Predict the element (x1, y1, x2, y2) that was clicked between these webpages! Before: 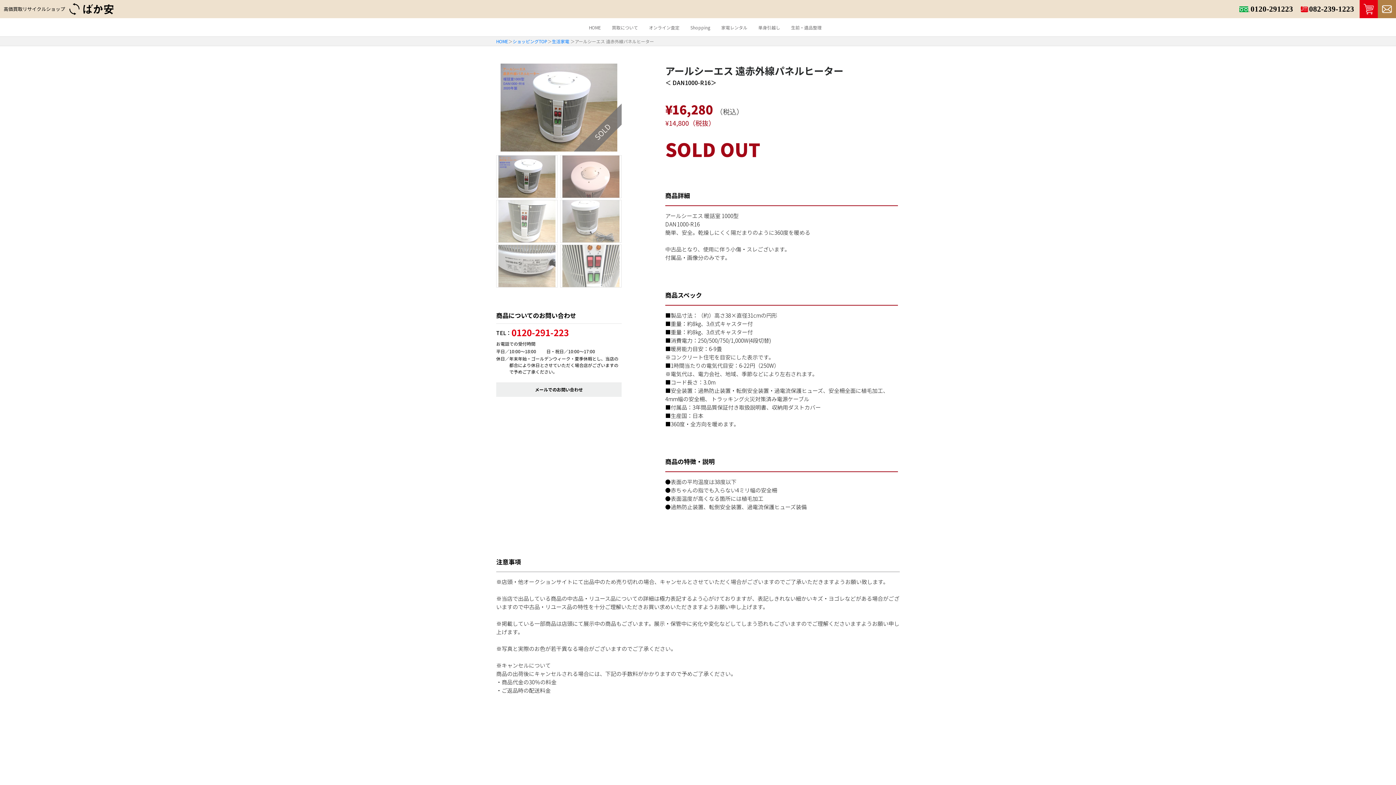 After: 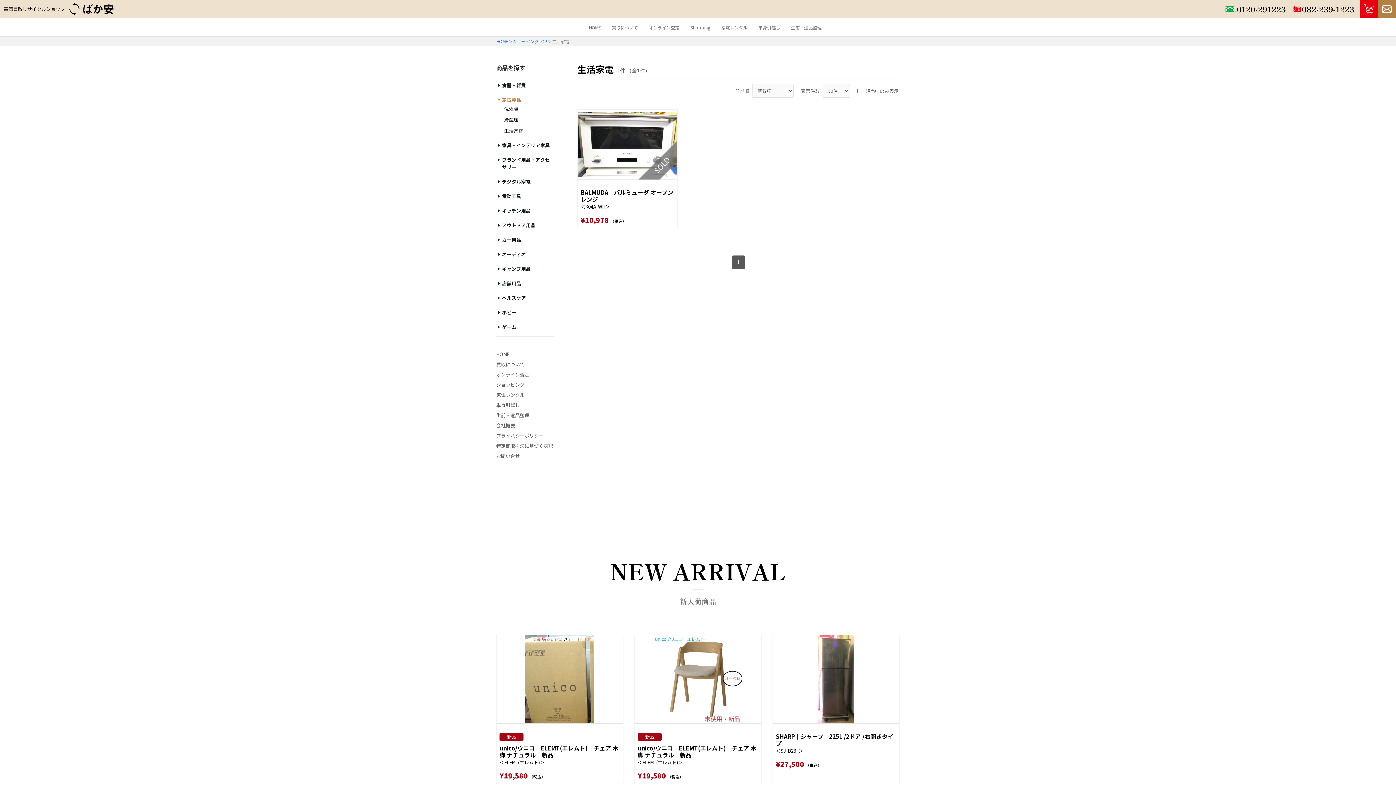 Action: bbox: (552, 38, 570, 44) label: 生活家電 